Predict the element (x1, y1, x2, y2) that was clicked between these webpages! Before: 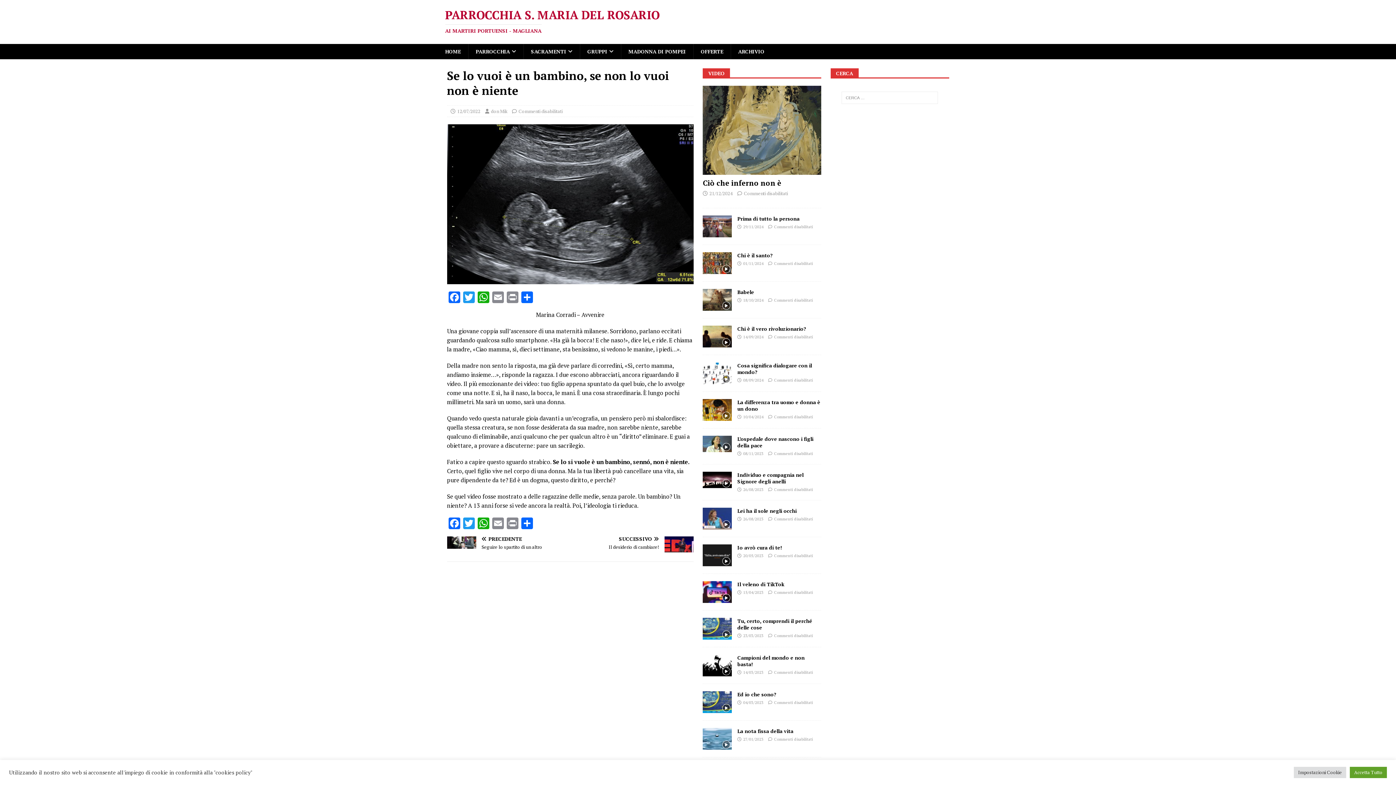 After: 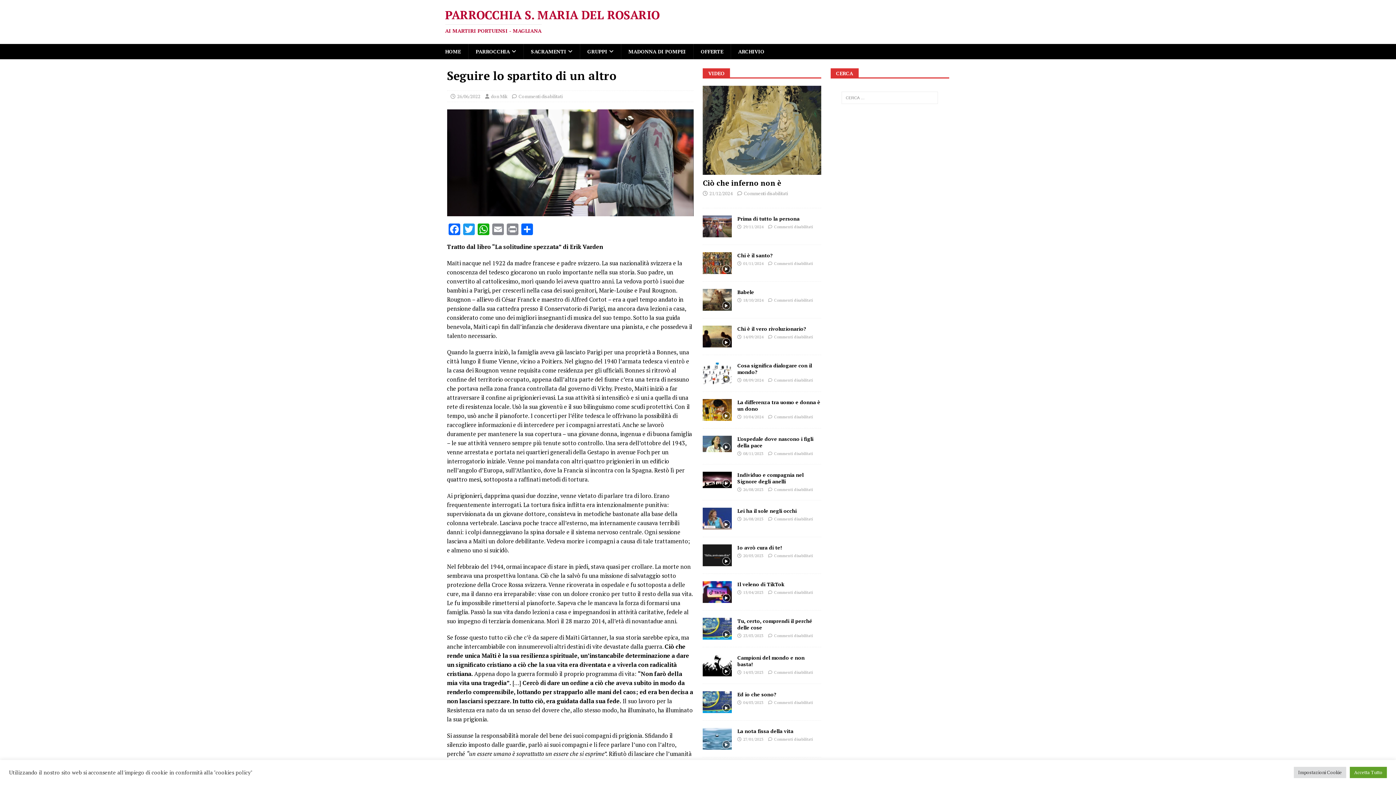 Action: label: PRECEDENTE

Seguire lo spartito di un altro bbox: (447, 536, 567, 550)